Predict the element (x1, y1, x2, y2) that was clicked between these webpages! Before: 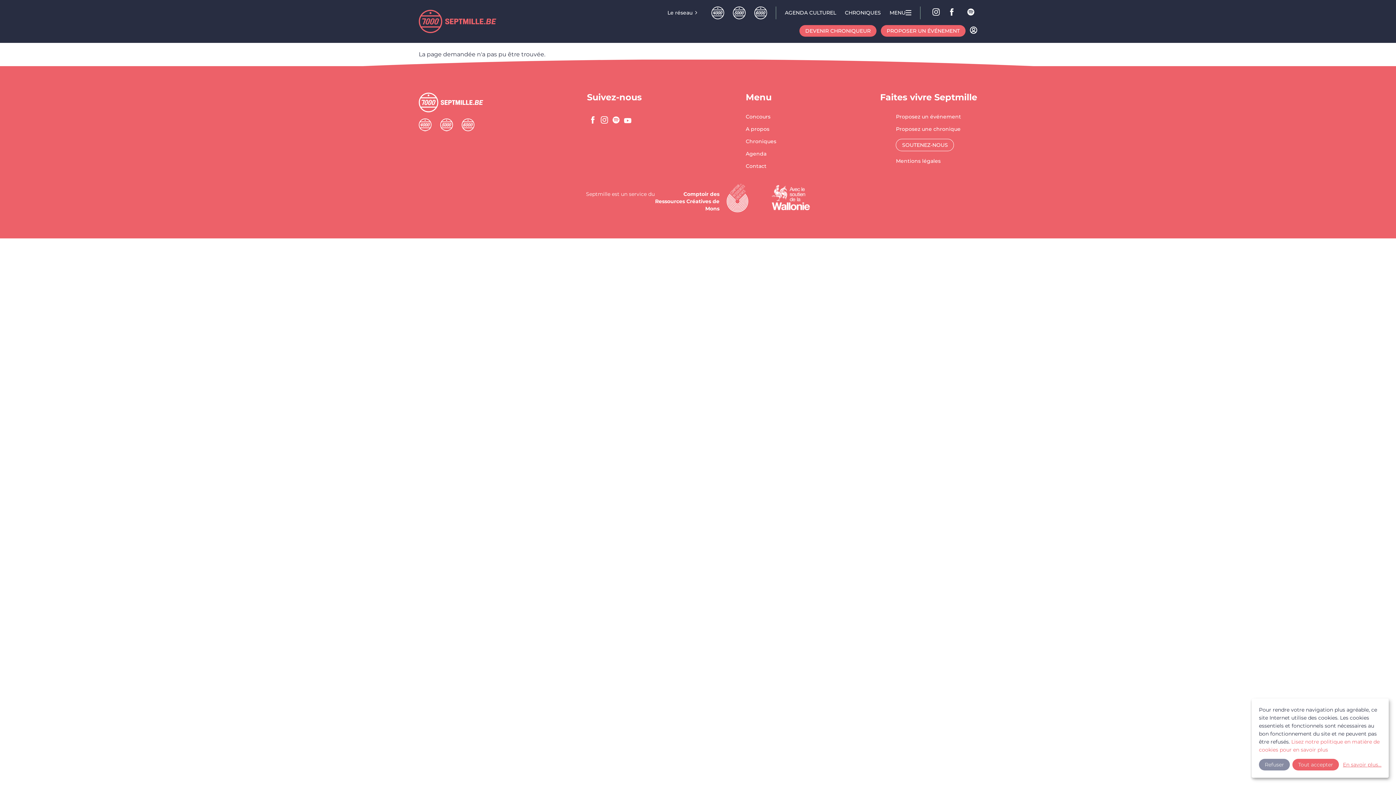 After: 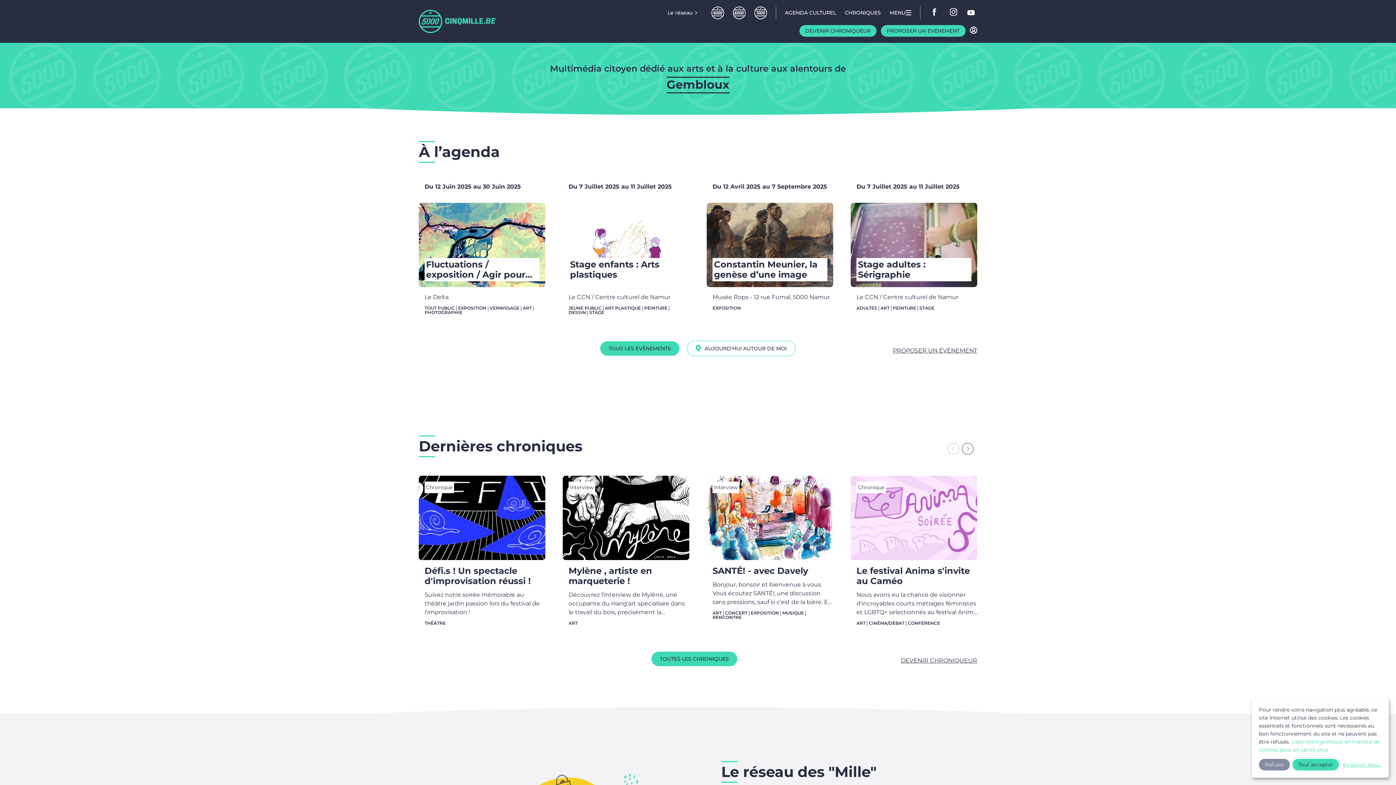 Action: label: Cinqmille bbox: (733, 6, 745, 19)